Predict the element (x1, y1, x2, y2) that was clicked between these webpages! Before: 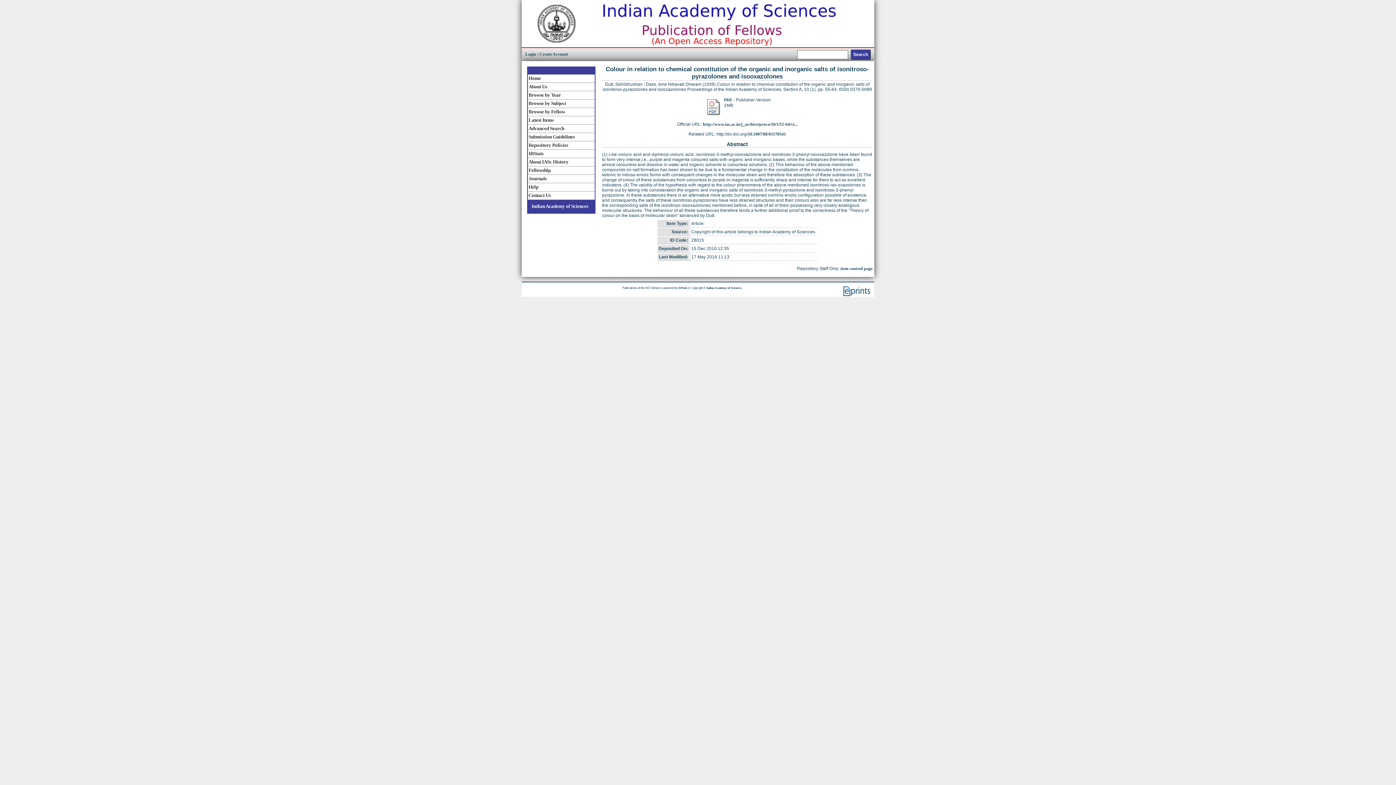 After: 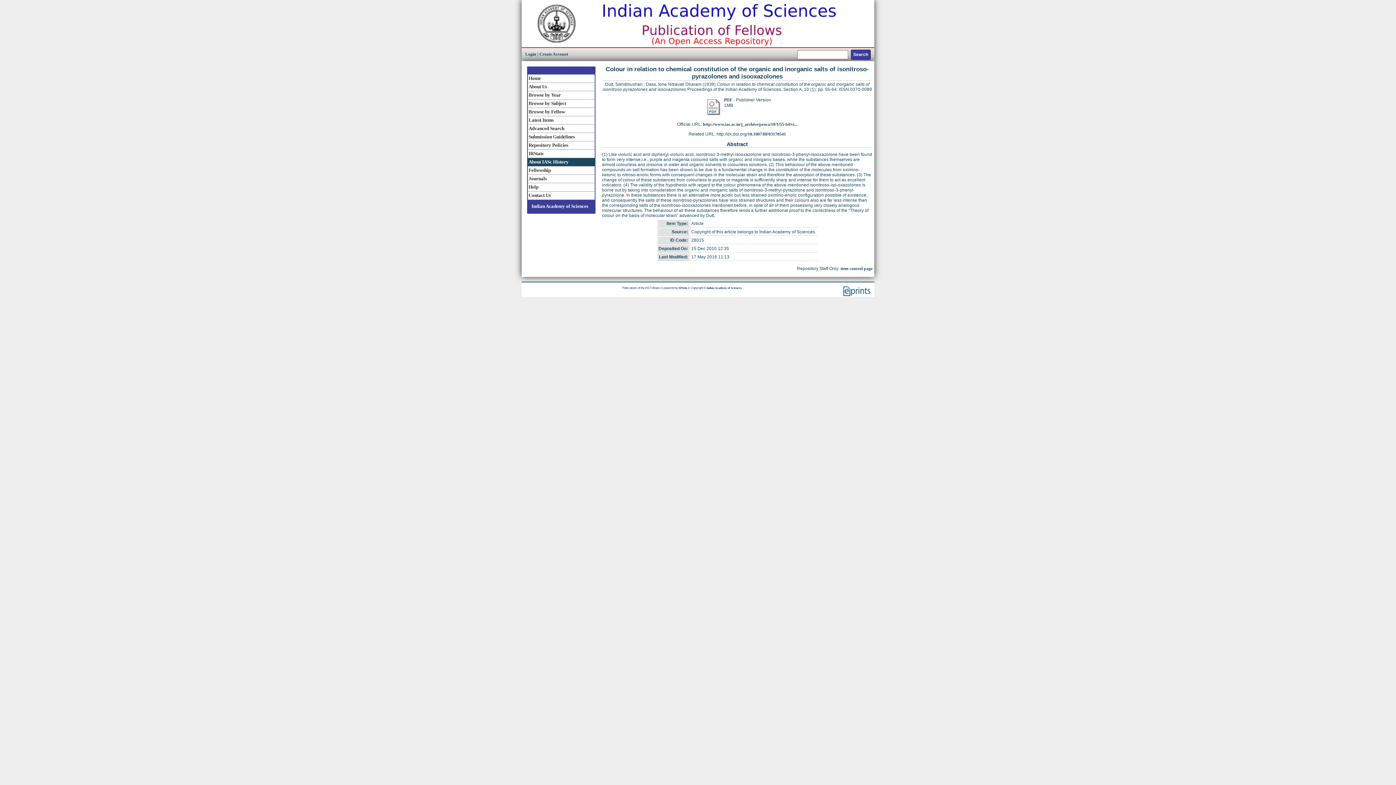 Action: label: About IASc History bbox: (528, 158, 594, 166)